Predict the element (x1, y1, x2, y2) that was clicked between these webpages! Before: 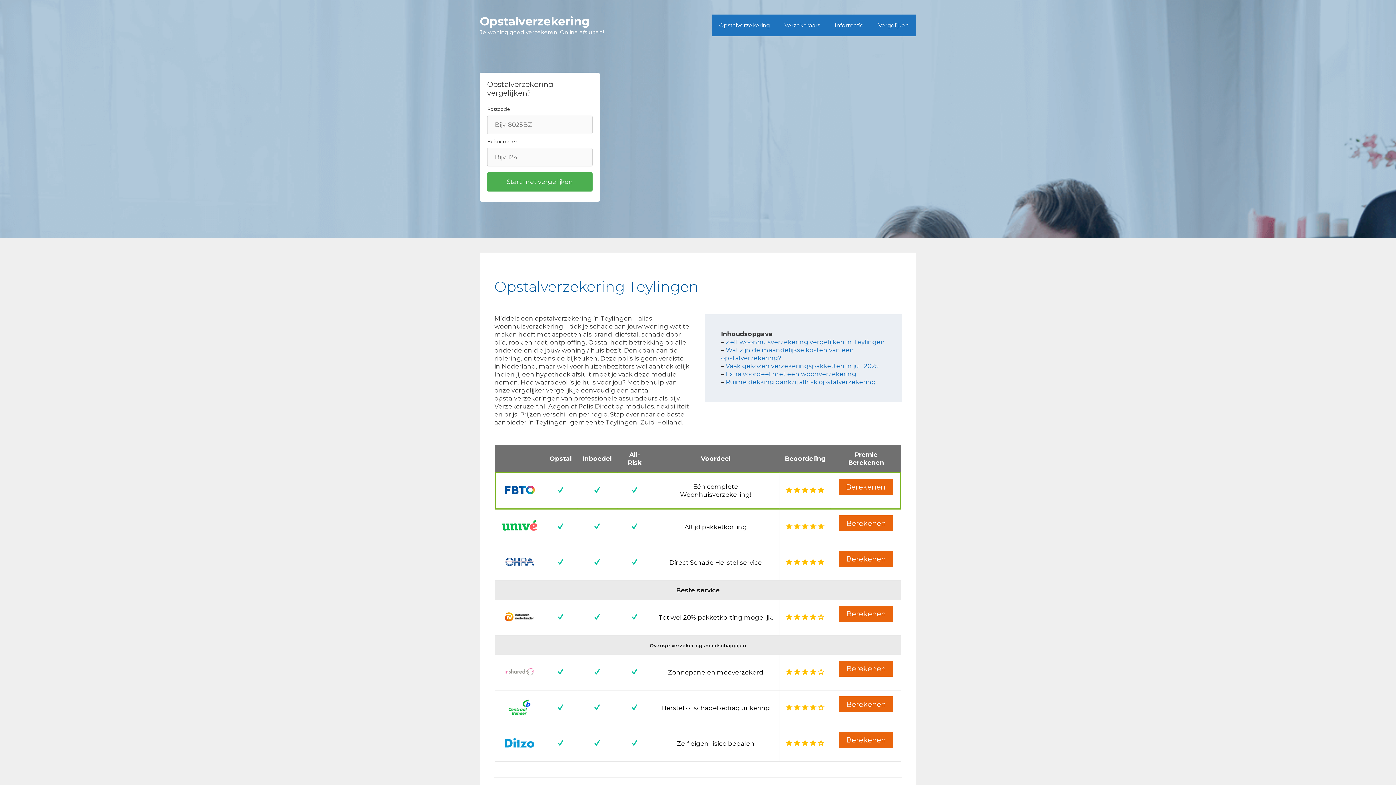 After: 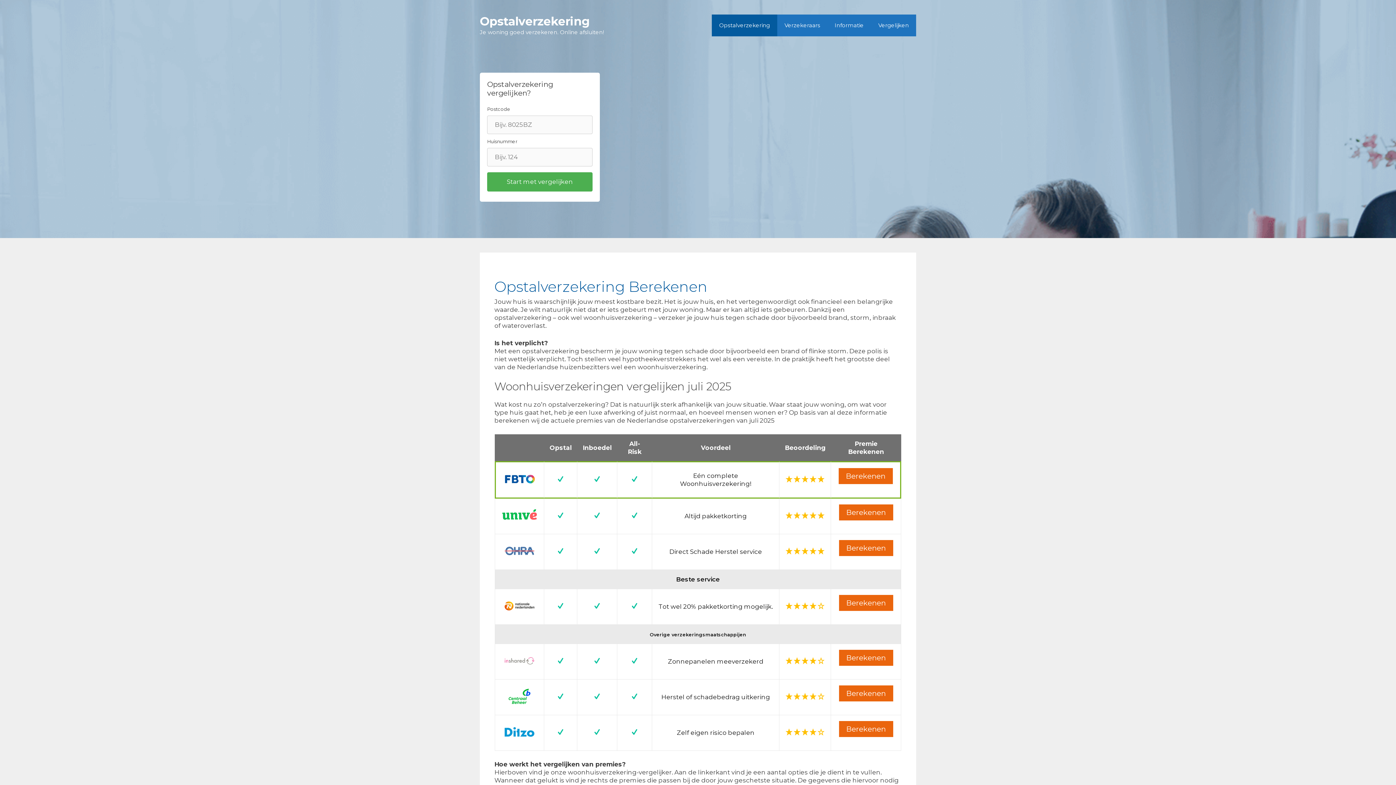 Action: bbox: (712, 14, 777, 36) label: Opstalverzekering